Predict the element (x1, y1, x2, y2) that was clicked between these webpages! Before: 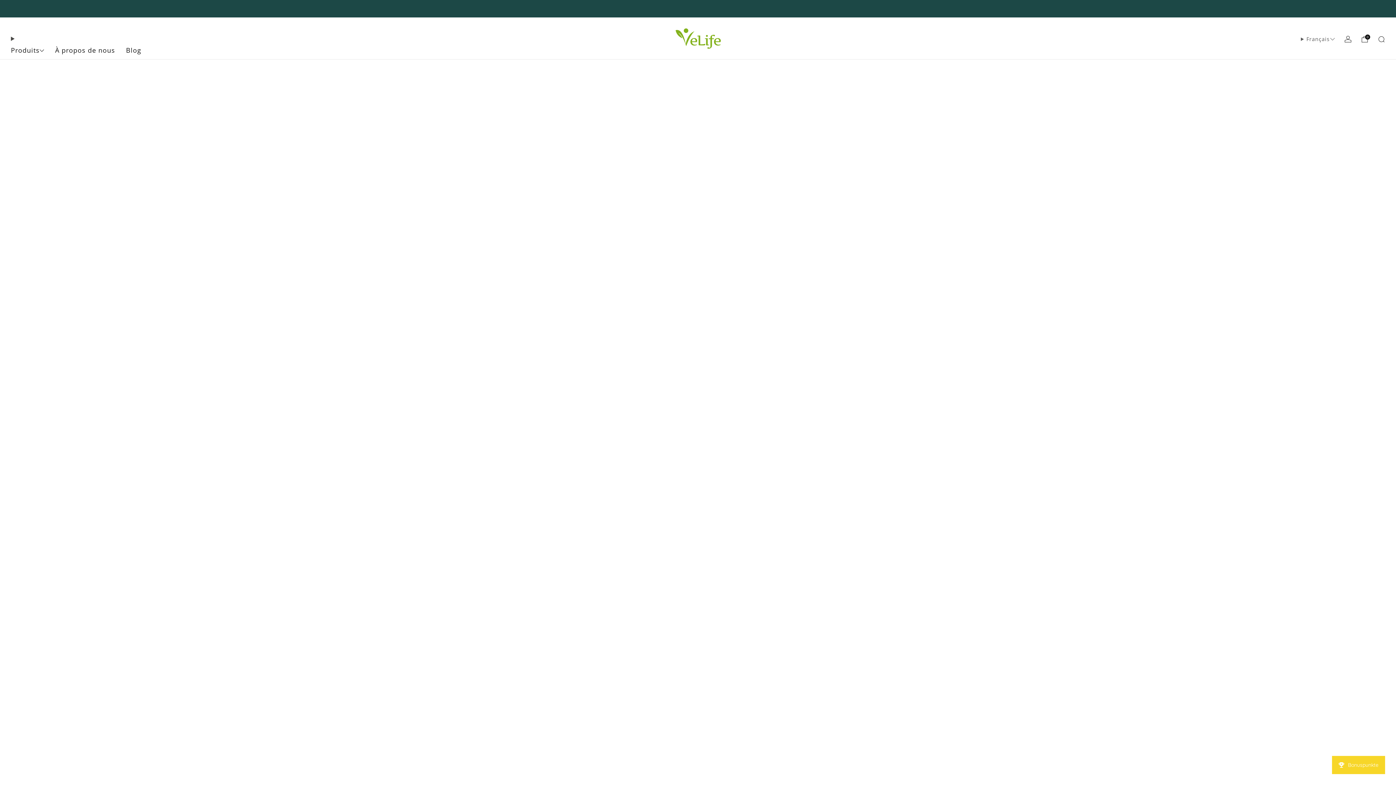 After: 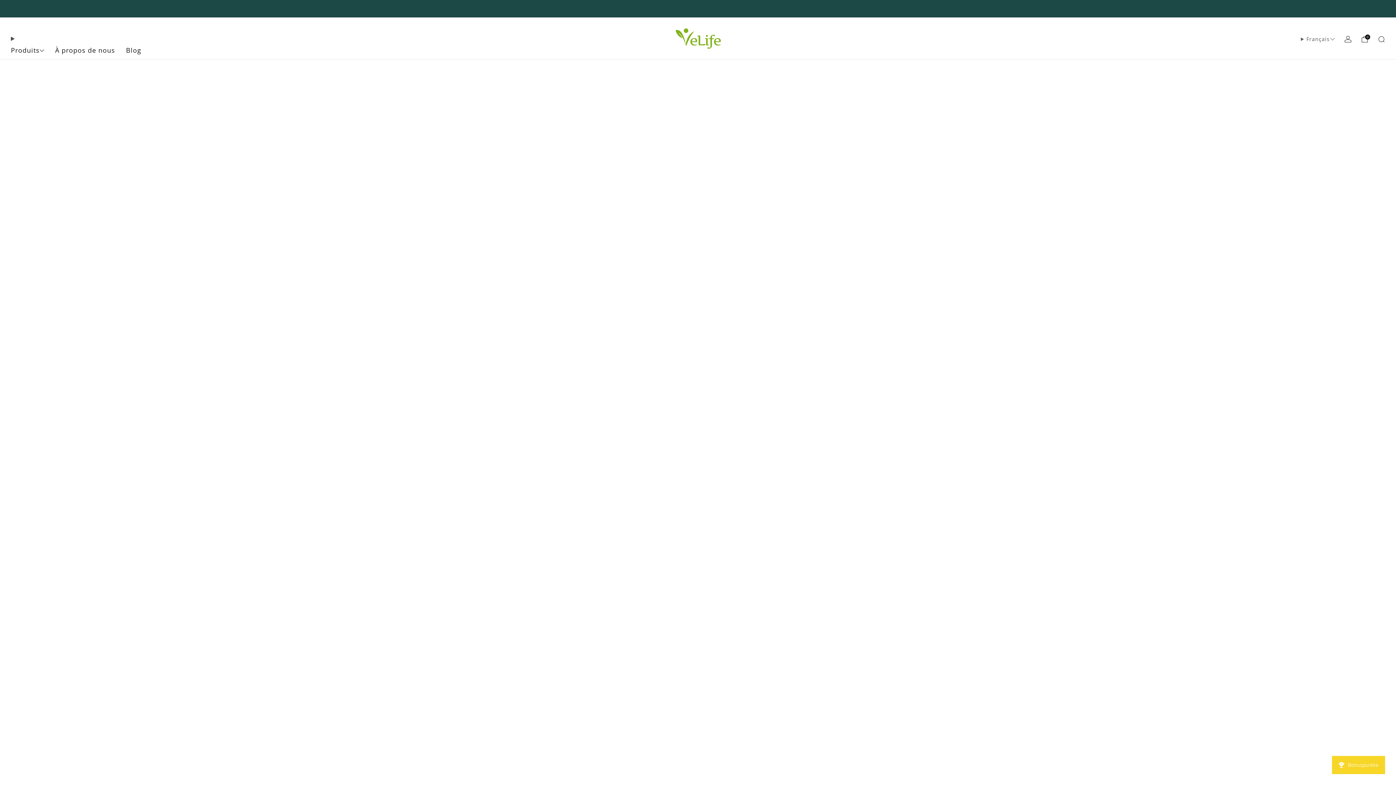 Action: label: Blog bbox: (126, 44, 141, 56)